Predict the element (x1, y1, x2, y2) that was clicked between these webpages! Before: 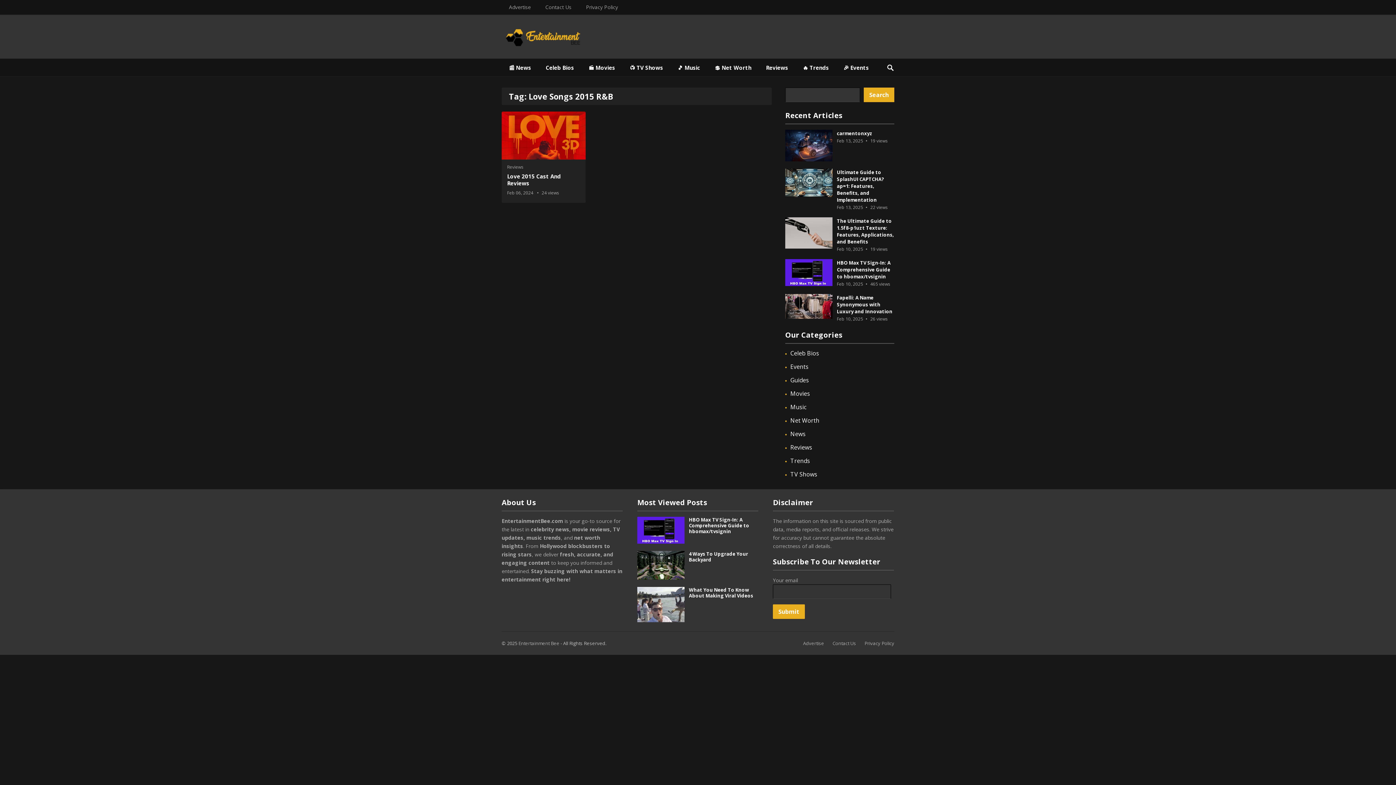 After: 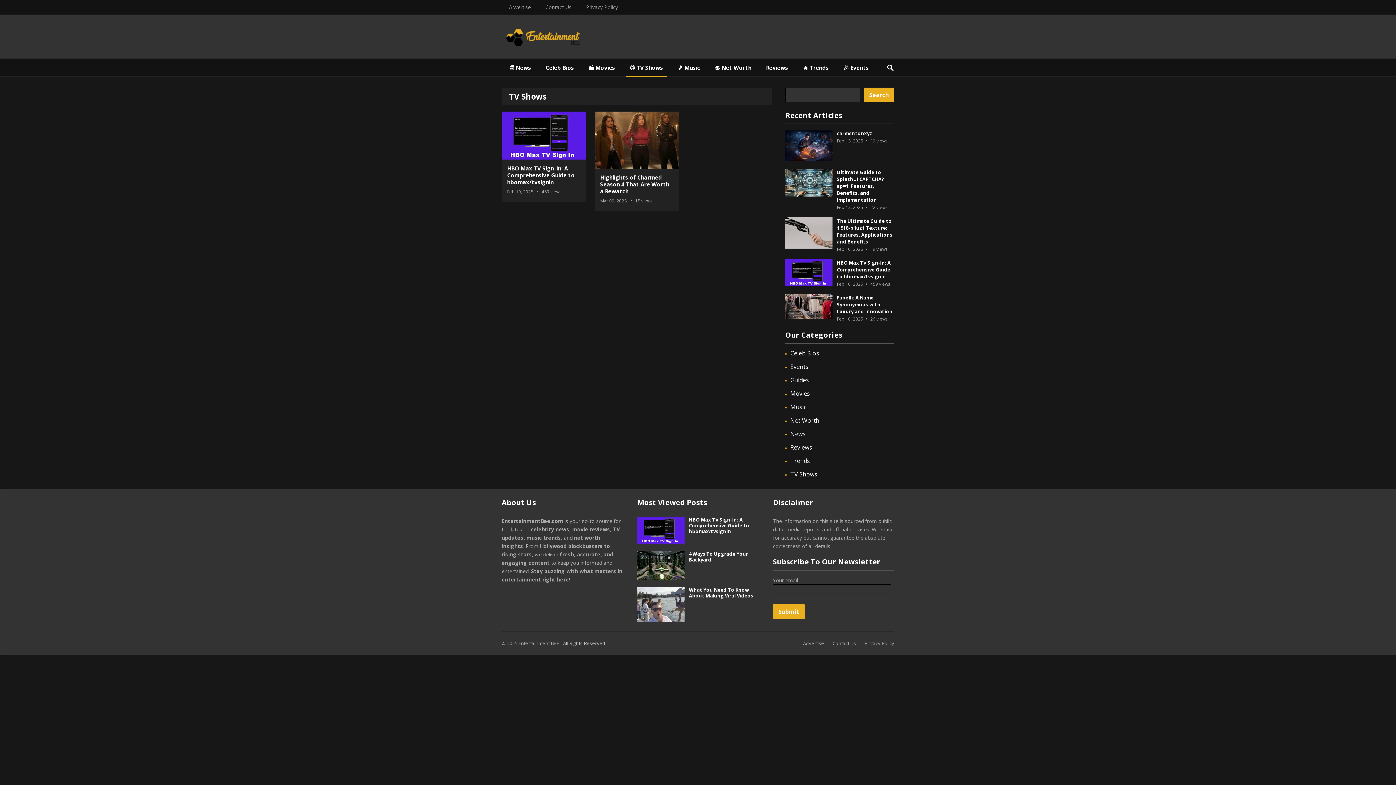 Action: bbox: (622, 58, 670, 76) label: 📺 TV Shows